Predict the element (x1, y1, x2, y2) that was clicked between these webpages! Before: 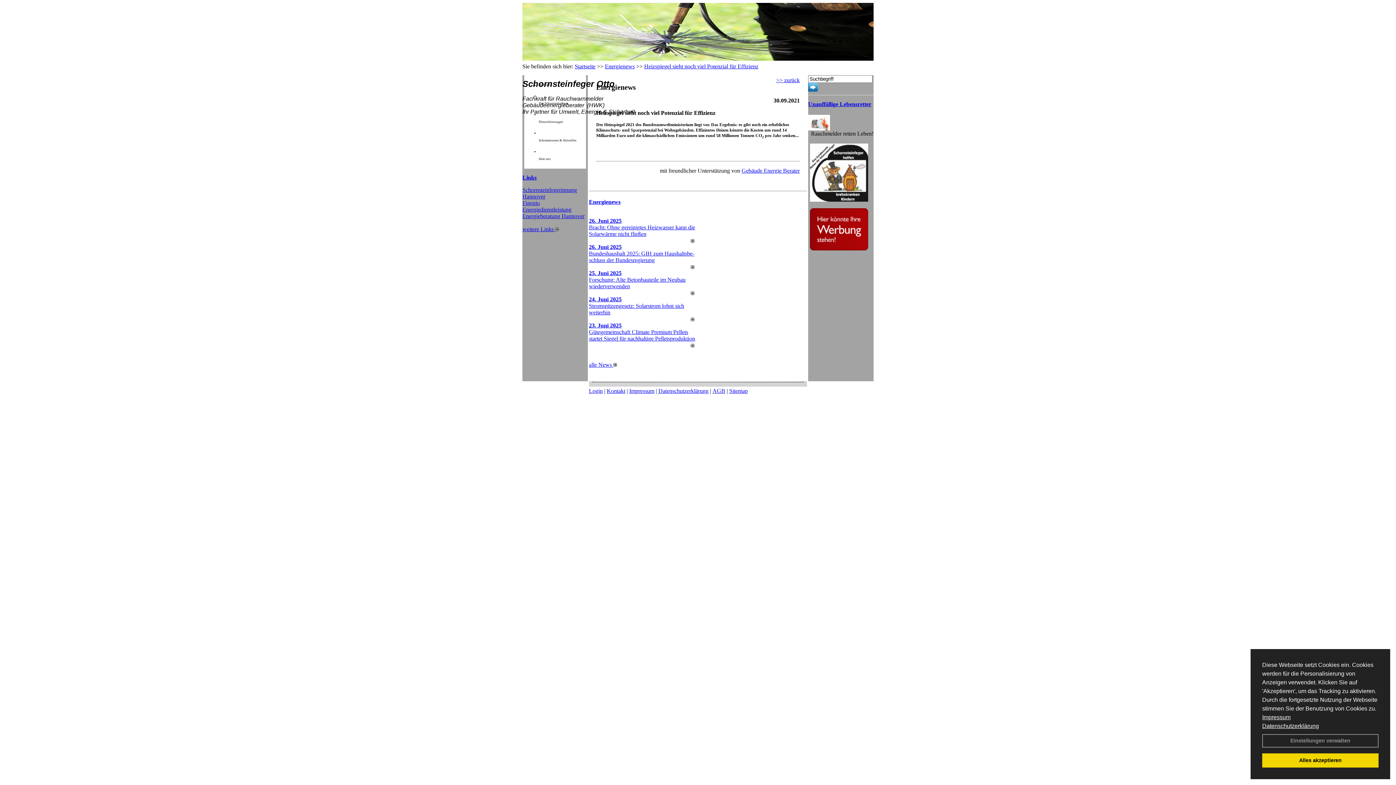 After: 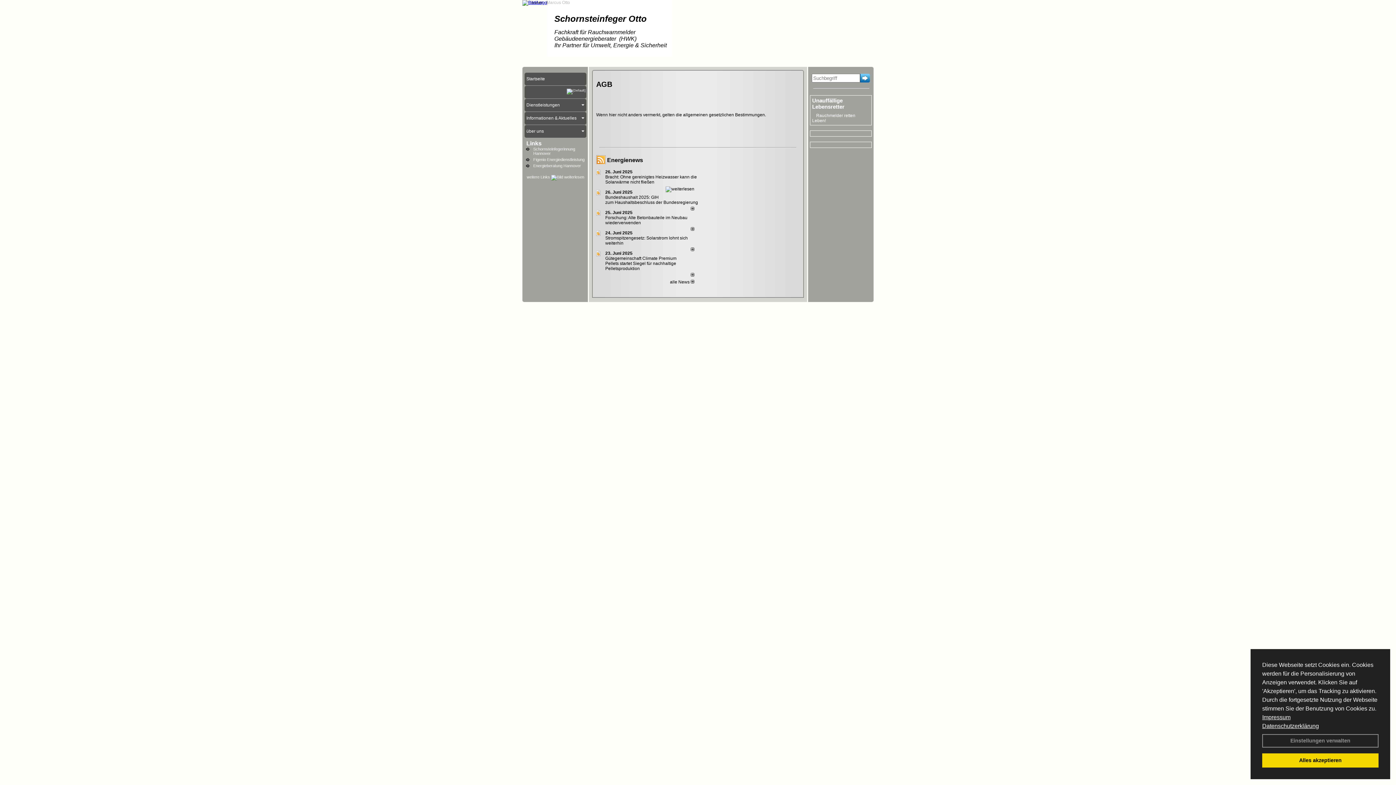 Action: label: AGB bbox: (712, 388, 725, 394)